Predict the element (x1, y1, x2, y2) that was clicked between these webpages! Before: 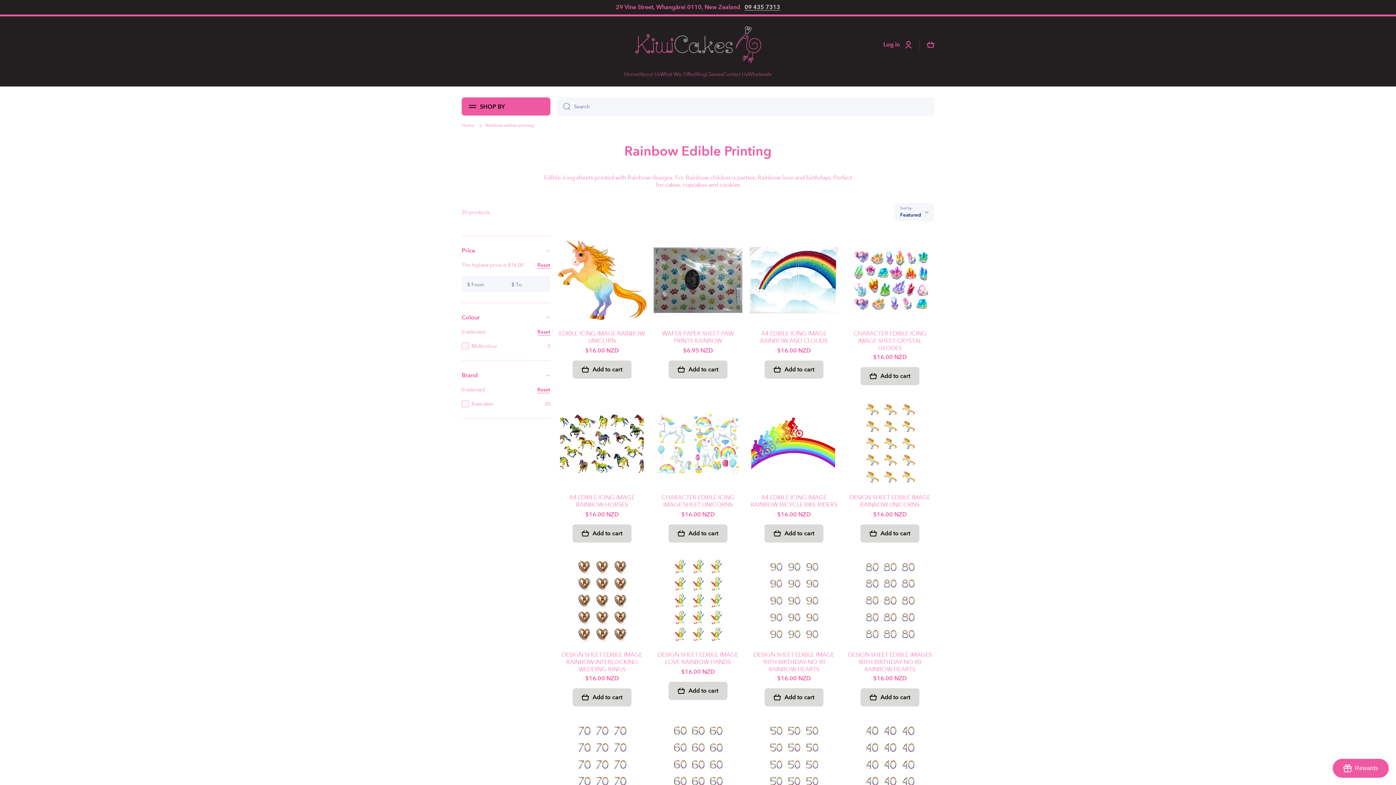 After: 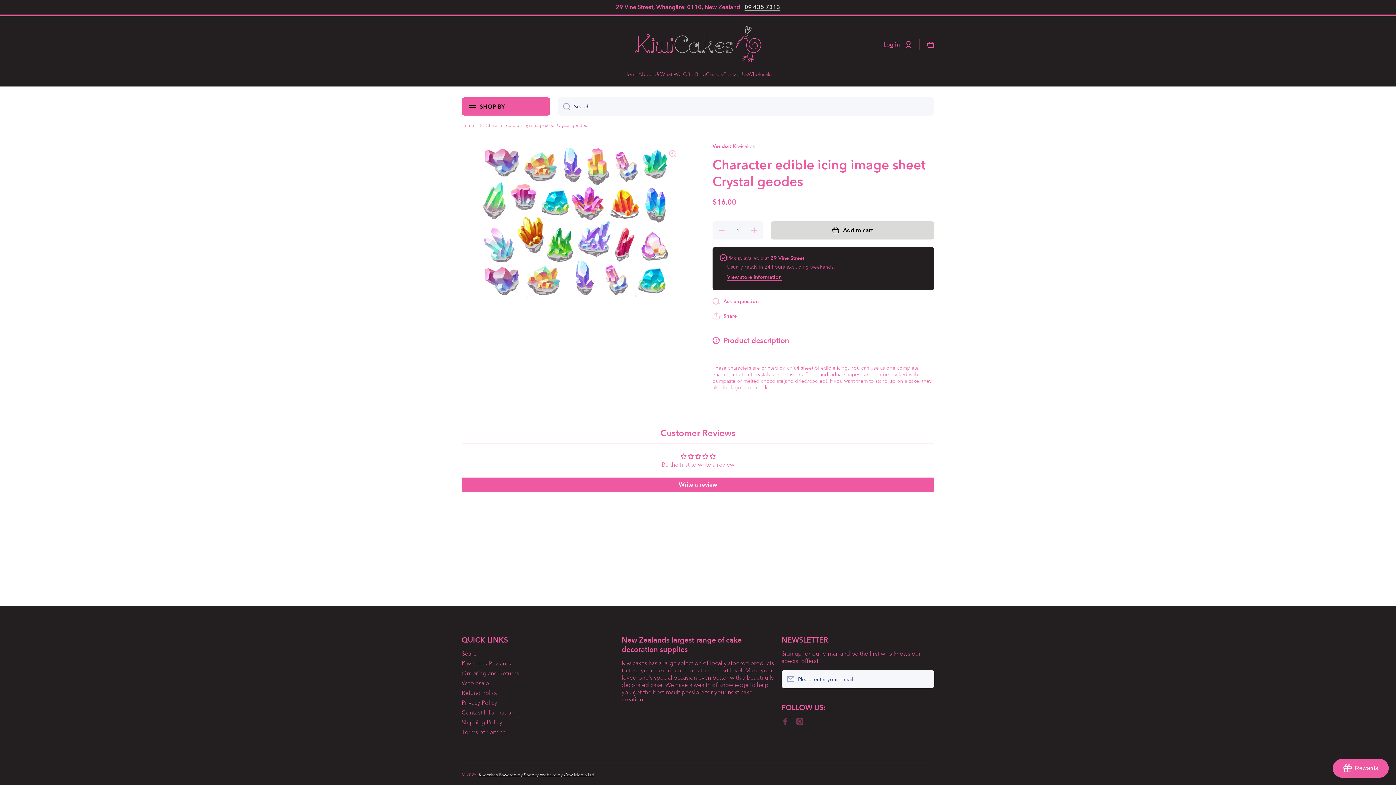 Action: bbox: (845, 330, 934, 352) label: CHARACTER EDIBLE ICING IMAGE SHEET CRYSTAL GEODES